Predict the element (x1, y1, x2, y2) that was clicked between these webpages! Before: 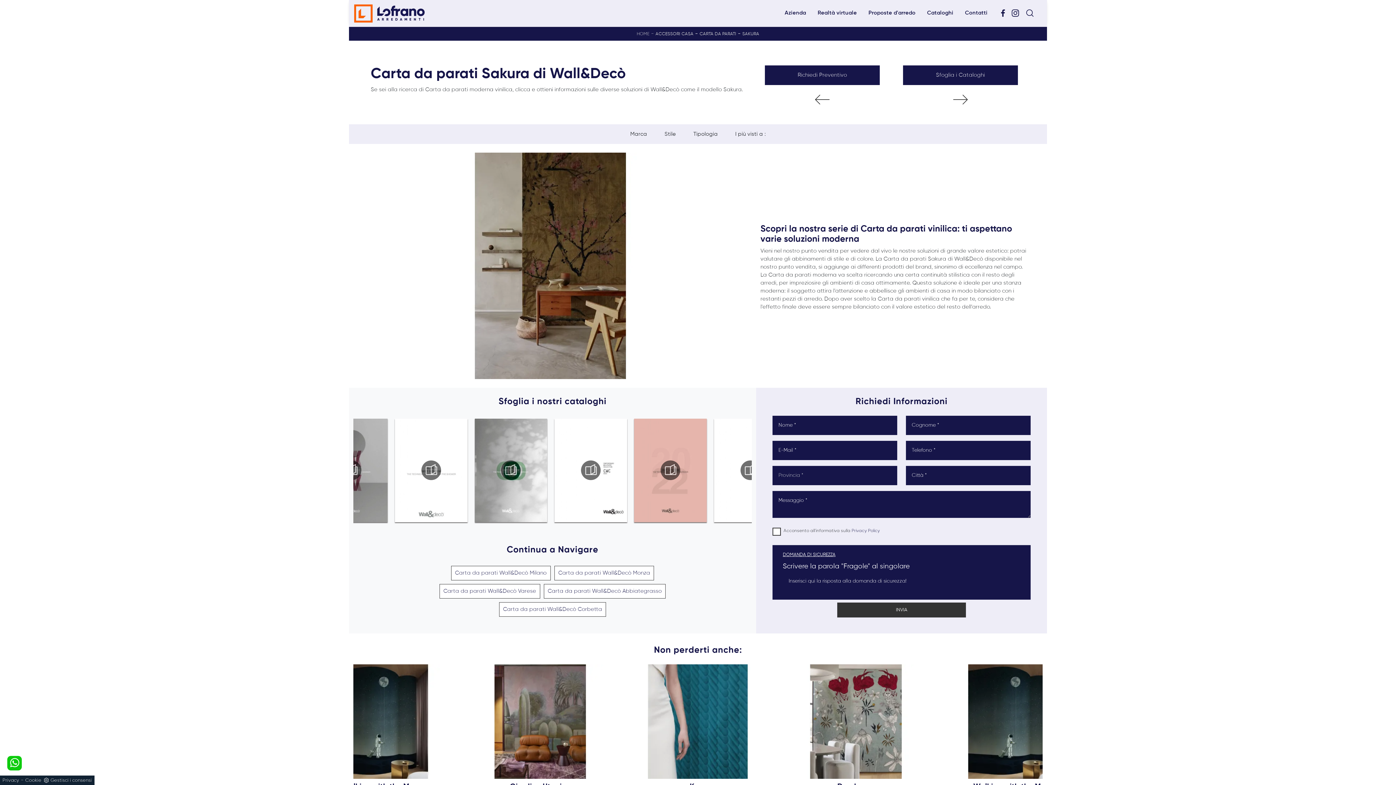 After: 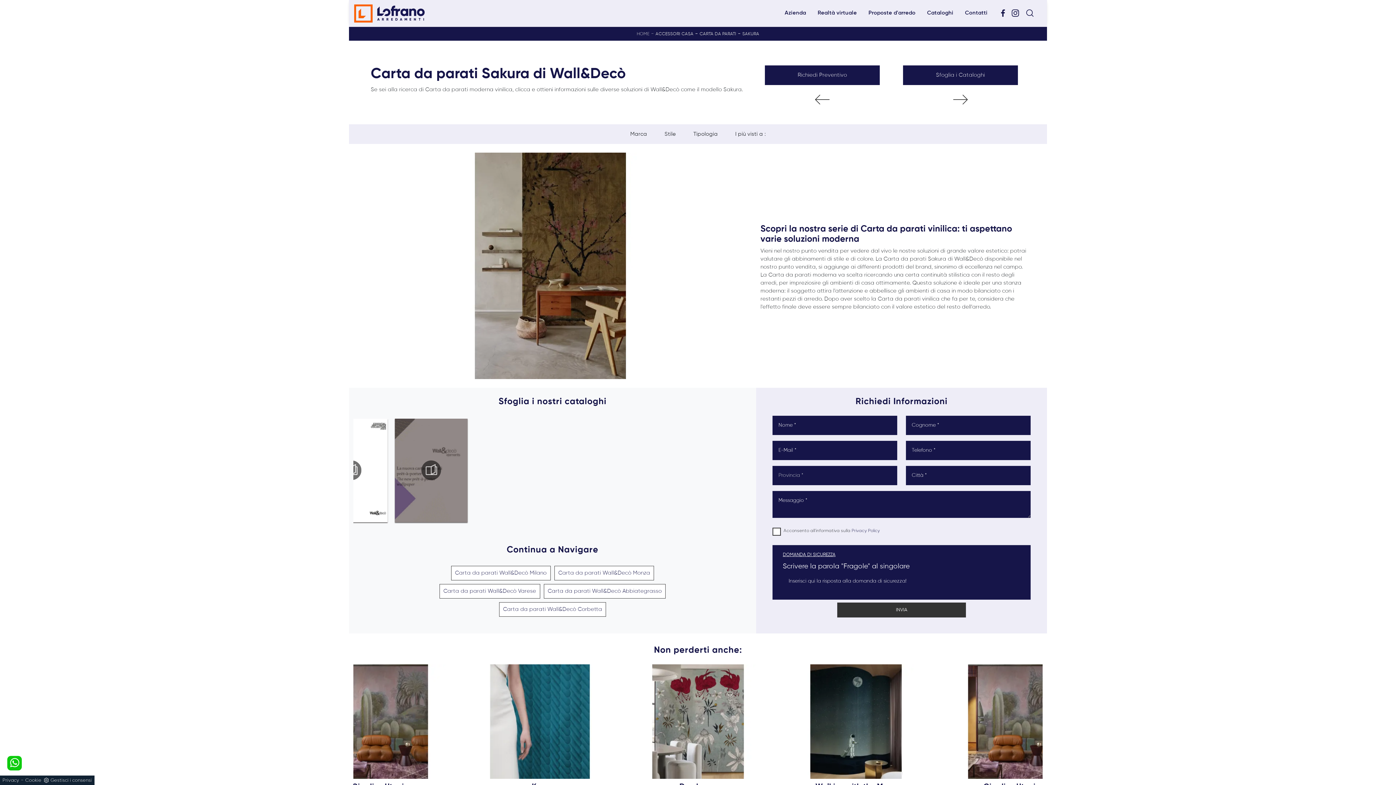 Action: bbox: (25, 778, 41, 783) label: Cookie